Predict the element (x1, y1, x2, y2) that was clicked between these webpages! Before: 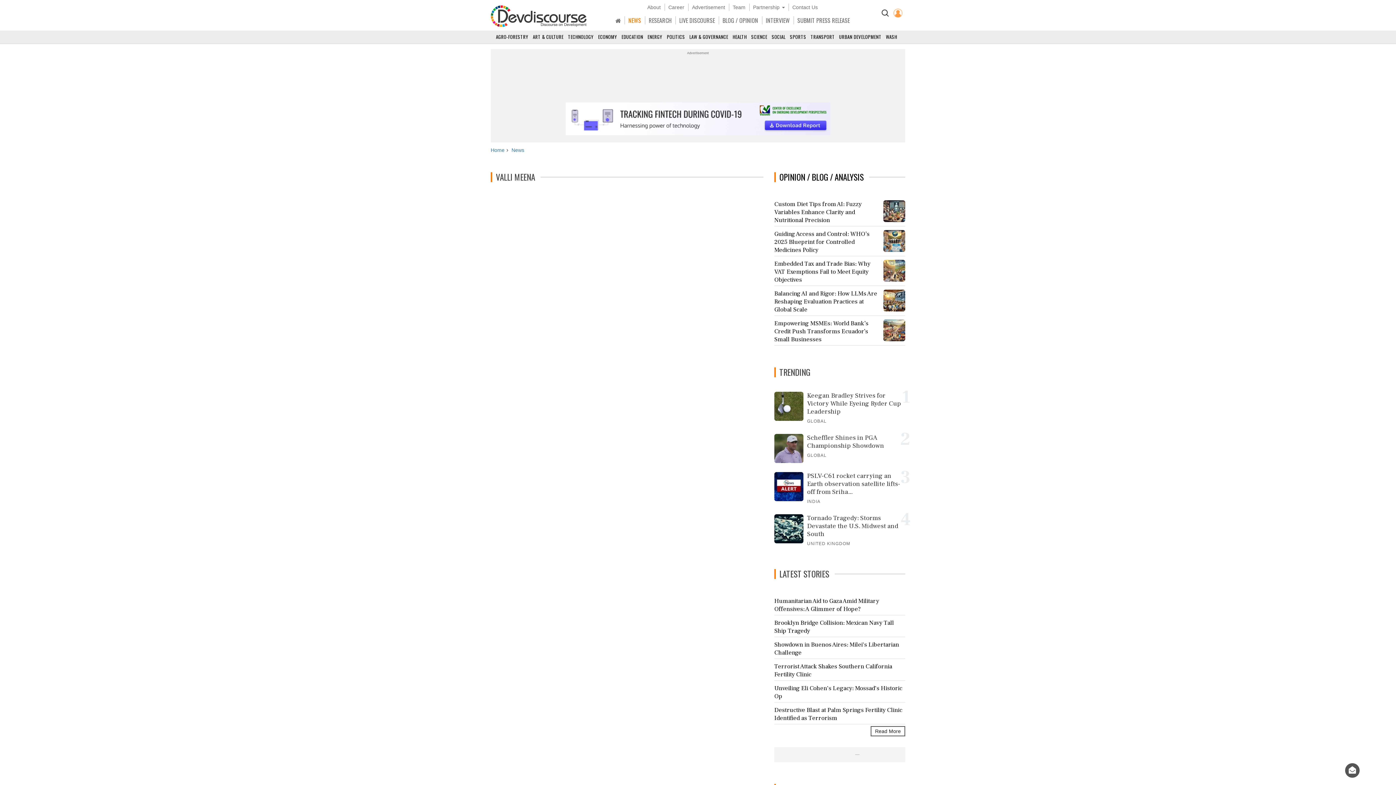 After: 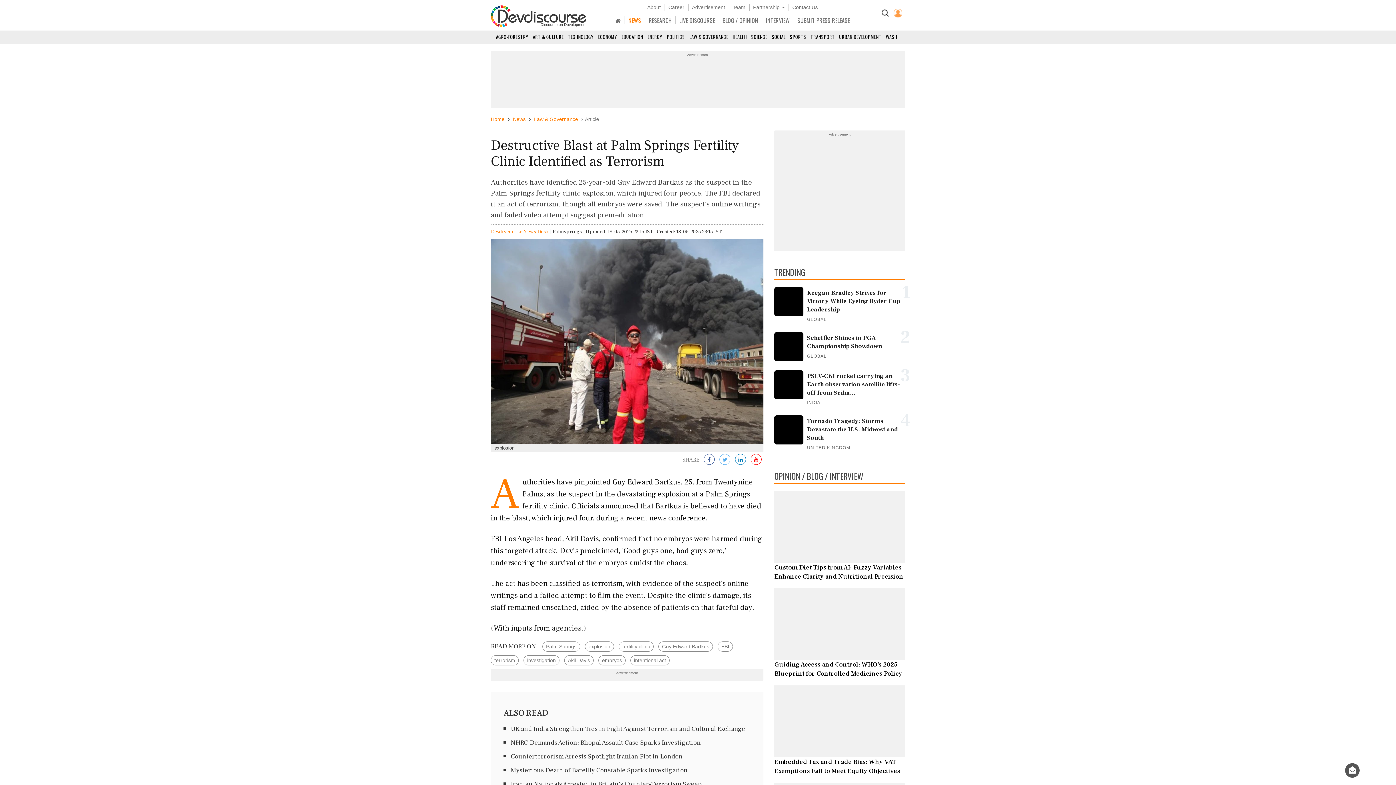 Action: label: Destructive Blast at Palm Springs Fertility Clinic Identified as Terrorism bbox: (774, 702, 905, 724)